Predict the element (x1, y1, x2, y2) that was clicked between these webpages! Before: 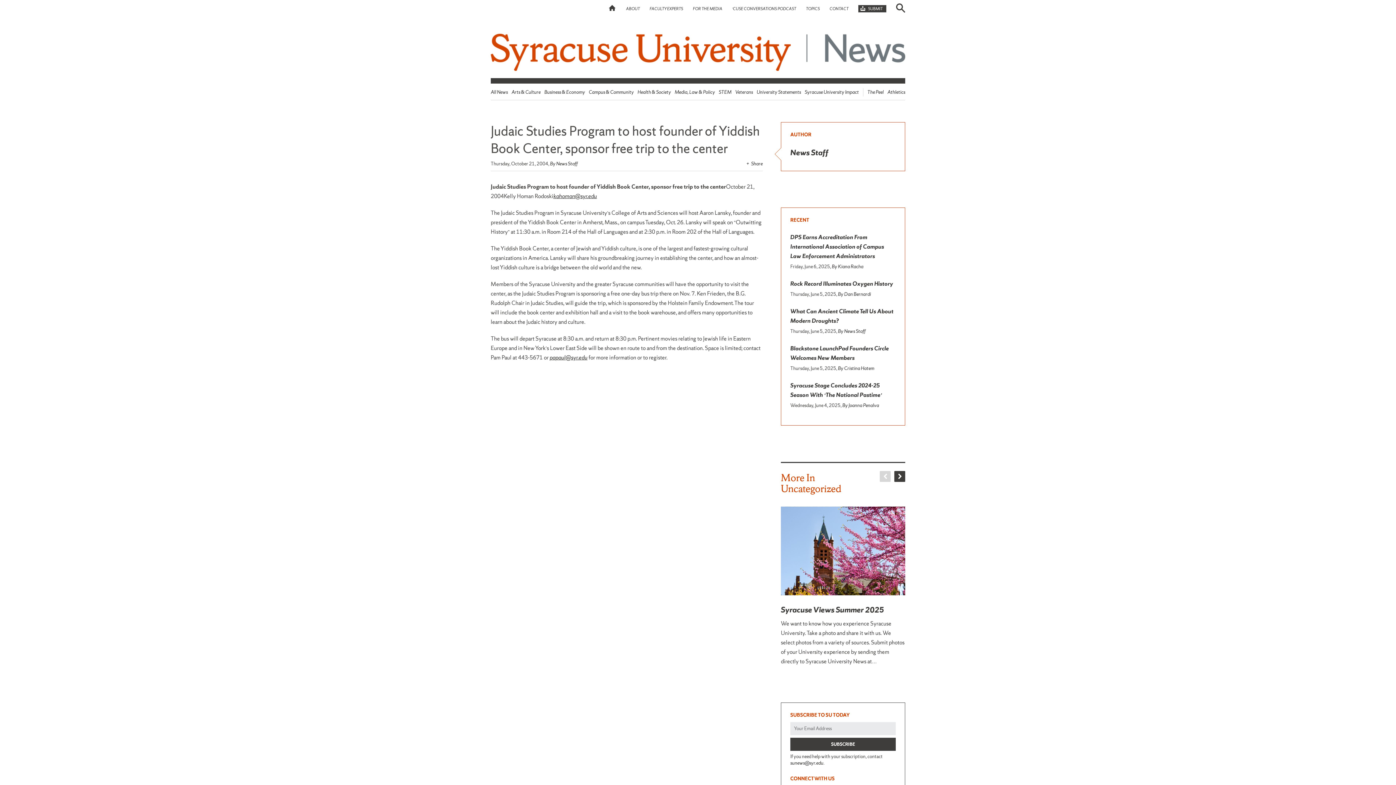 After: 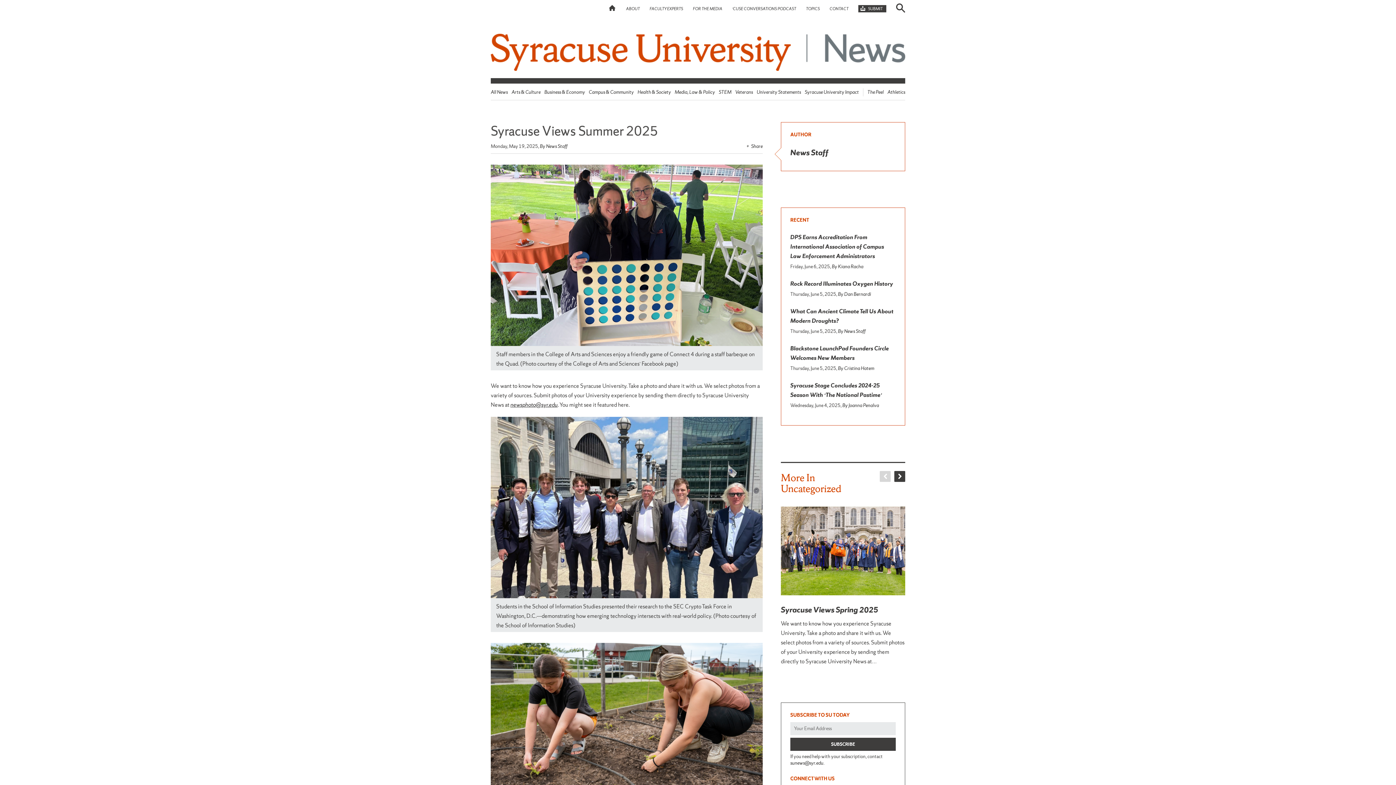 Action: bbox: (781, 605, 884, 615) label: Syracuse Views Summer 2025